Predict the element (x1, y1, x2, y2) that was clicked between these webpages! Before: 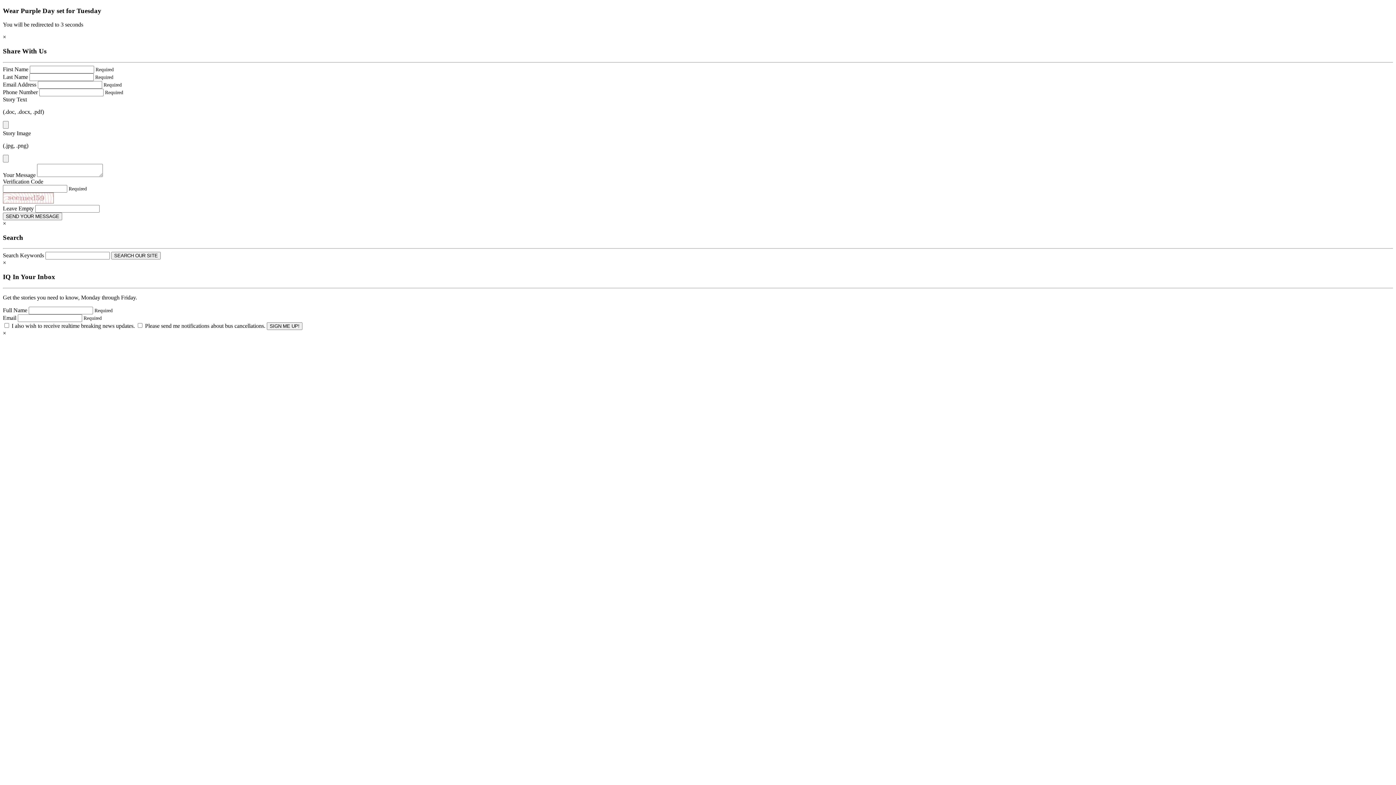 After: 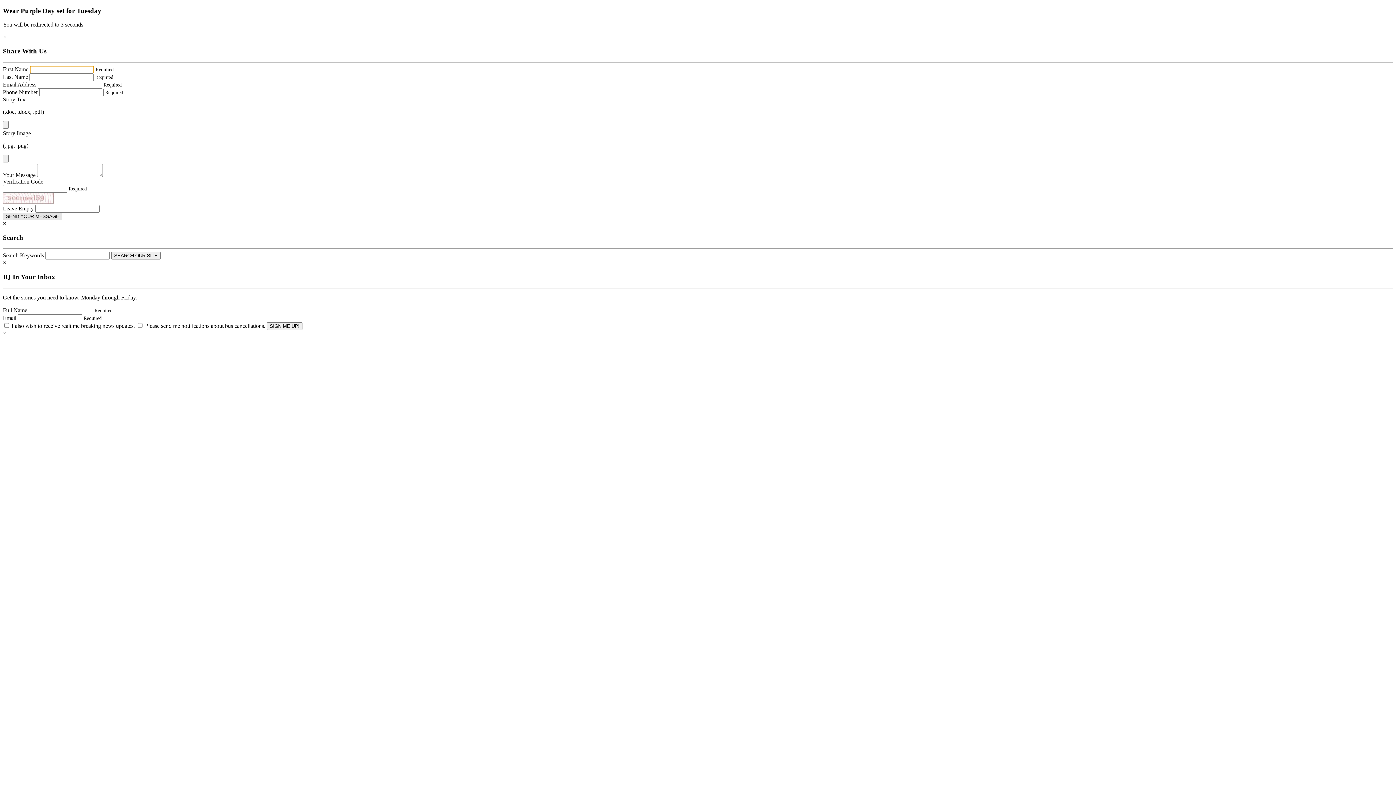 Action: bbox: (2, 212, 62, 220) label: SEND YOUR MESSAGE